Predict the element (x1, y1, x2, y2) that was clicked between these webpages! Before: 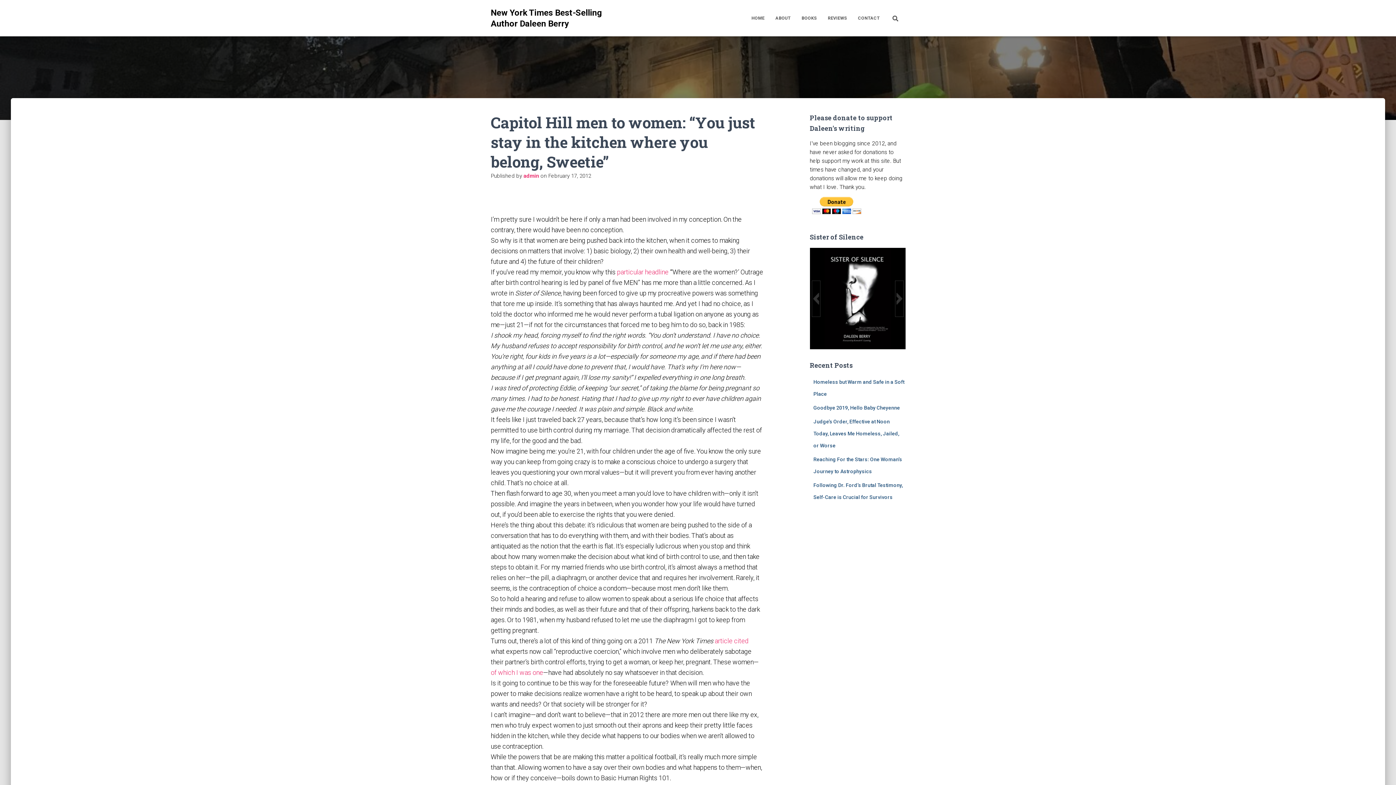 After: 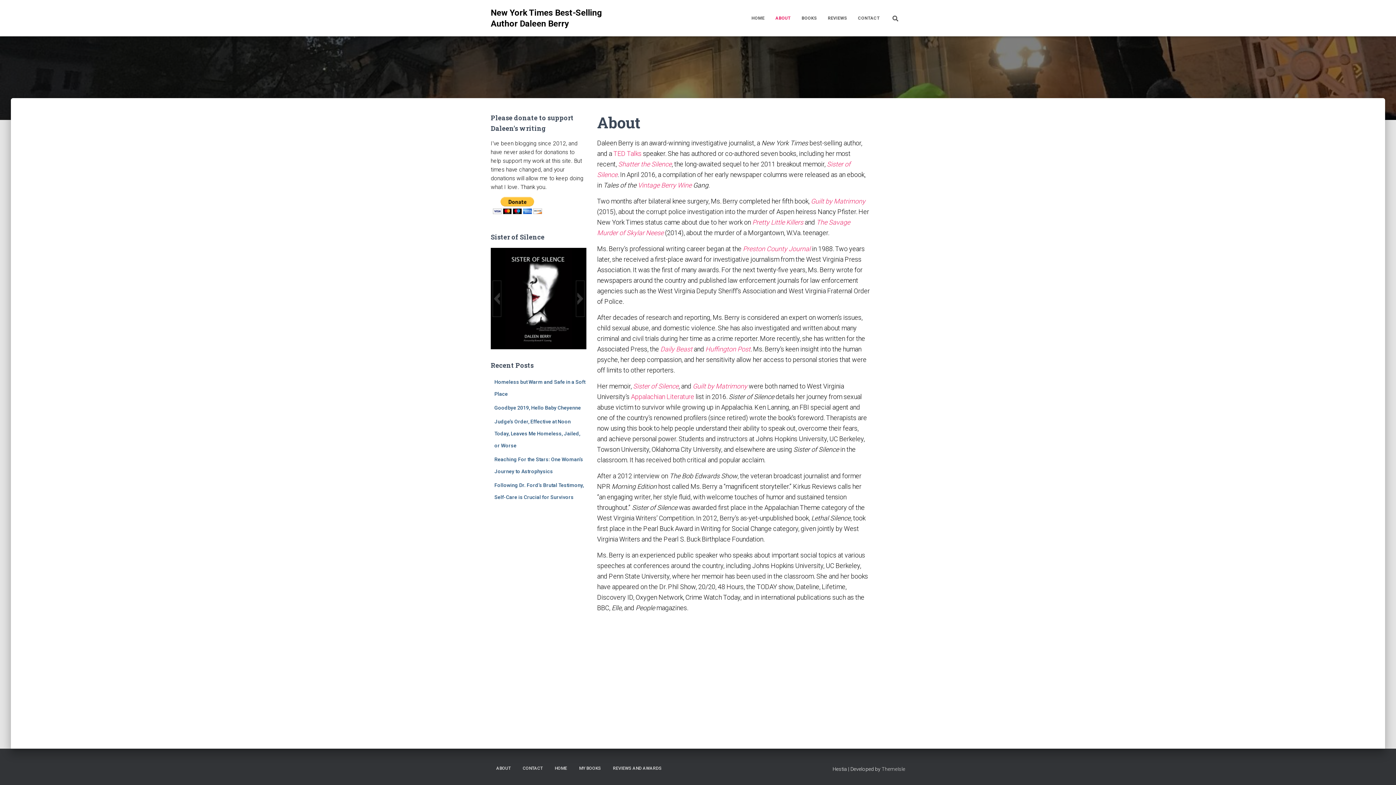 Action: bbox: (770, 9, 796, 27) label: ABOUT